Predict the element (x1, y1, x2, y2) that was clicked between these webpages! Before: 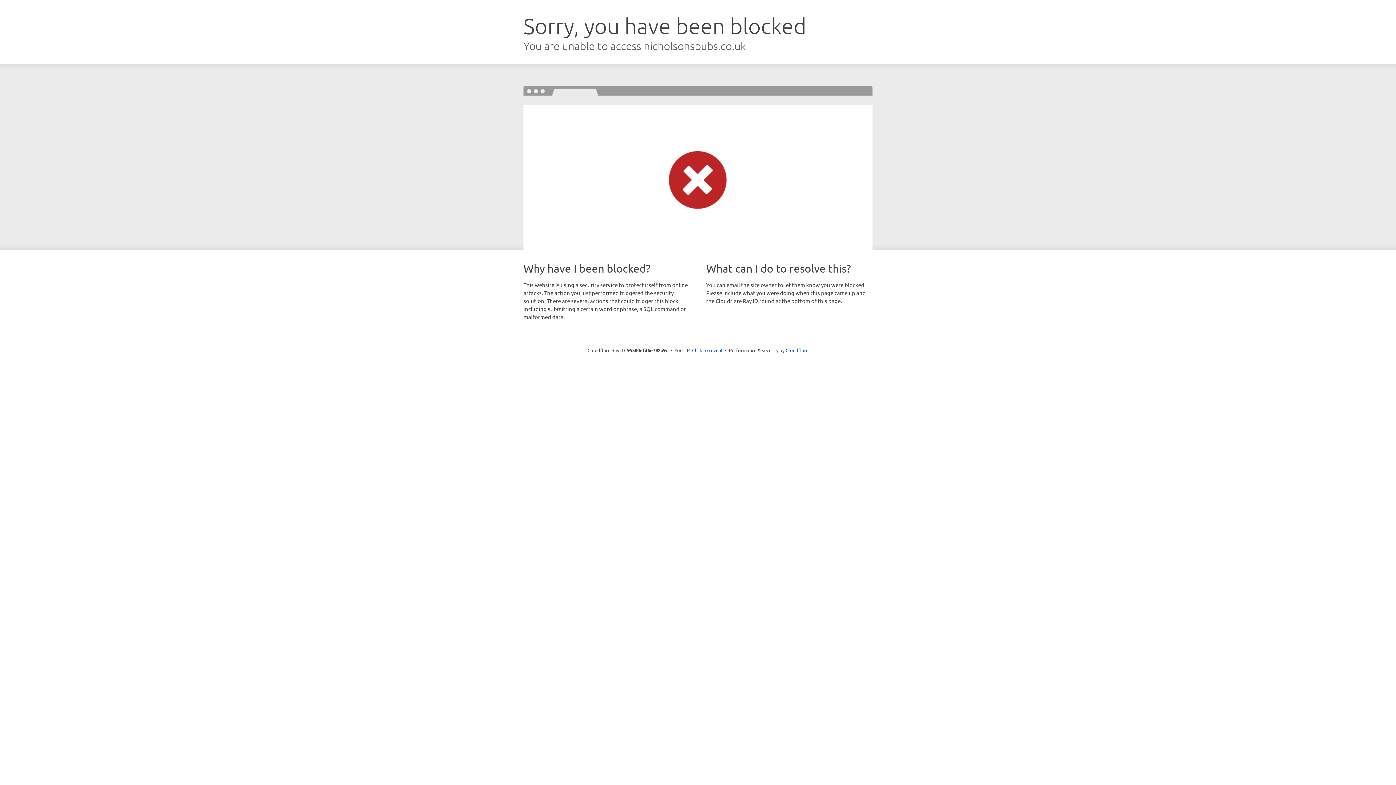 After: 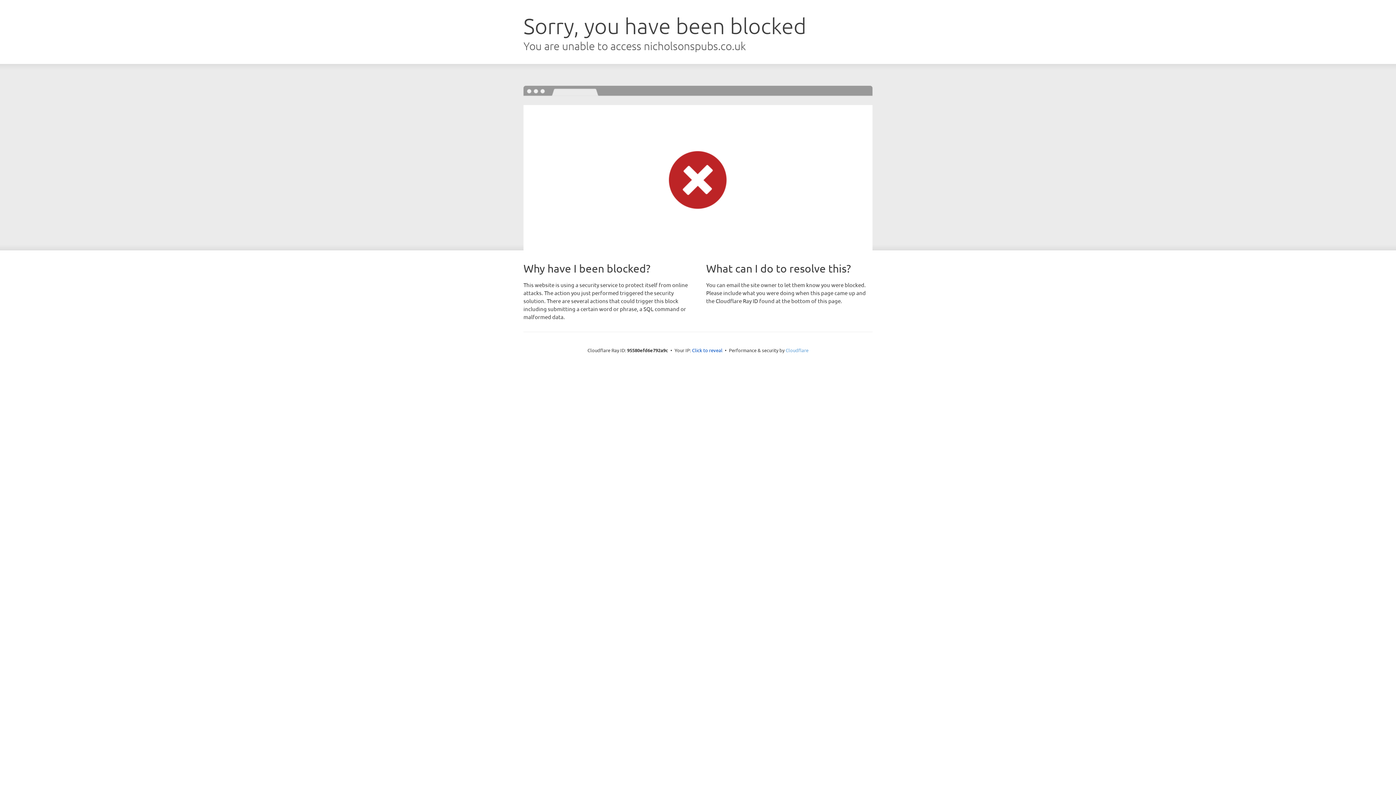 Action: label: Cloudflare bbox: (785, 347, 808, 353)